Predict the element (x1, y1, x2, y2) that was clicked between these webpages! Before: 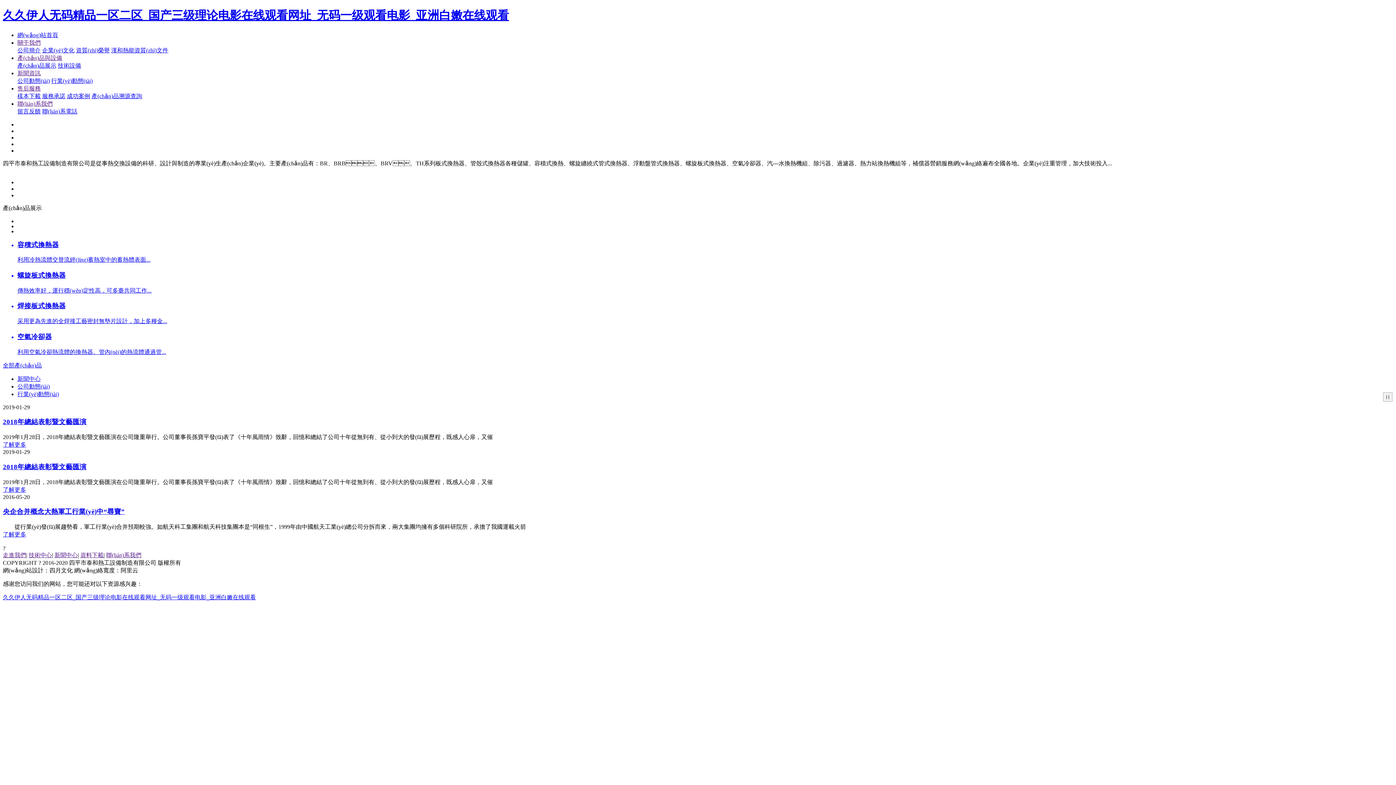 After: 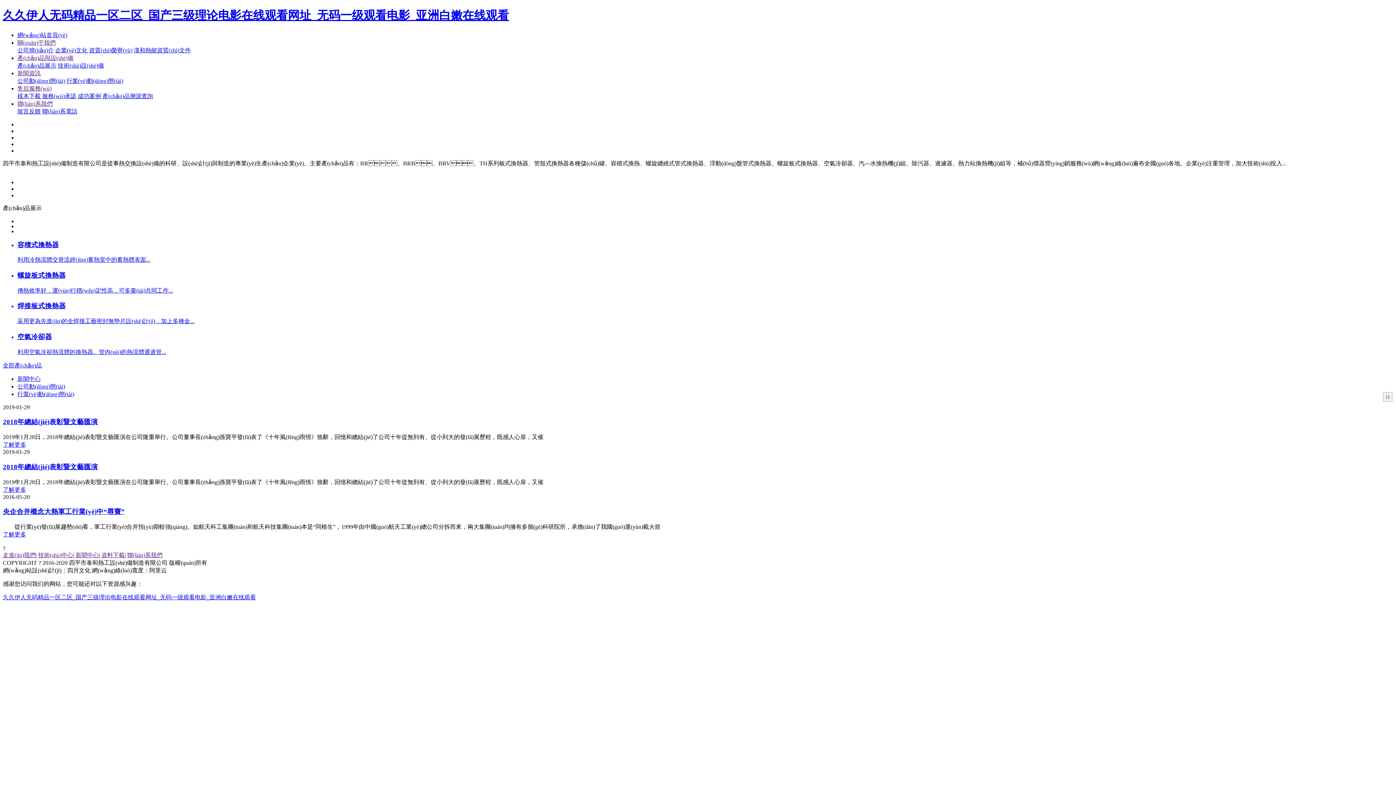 Action: label: 聯(lián)系我們 bbox: (17, 100, 52, 106)